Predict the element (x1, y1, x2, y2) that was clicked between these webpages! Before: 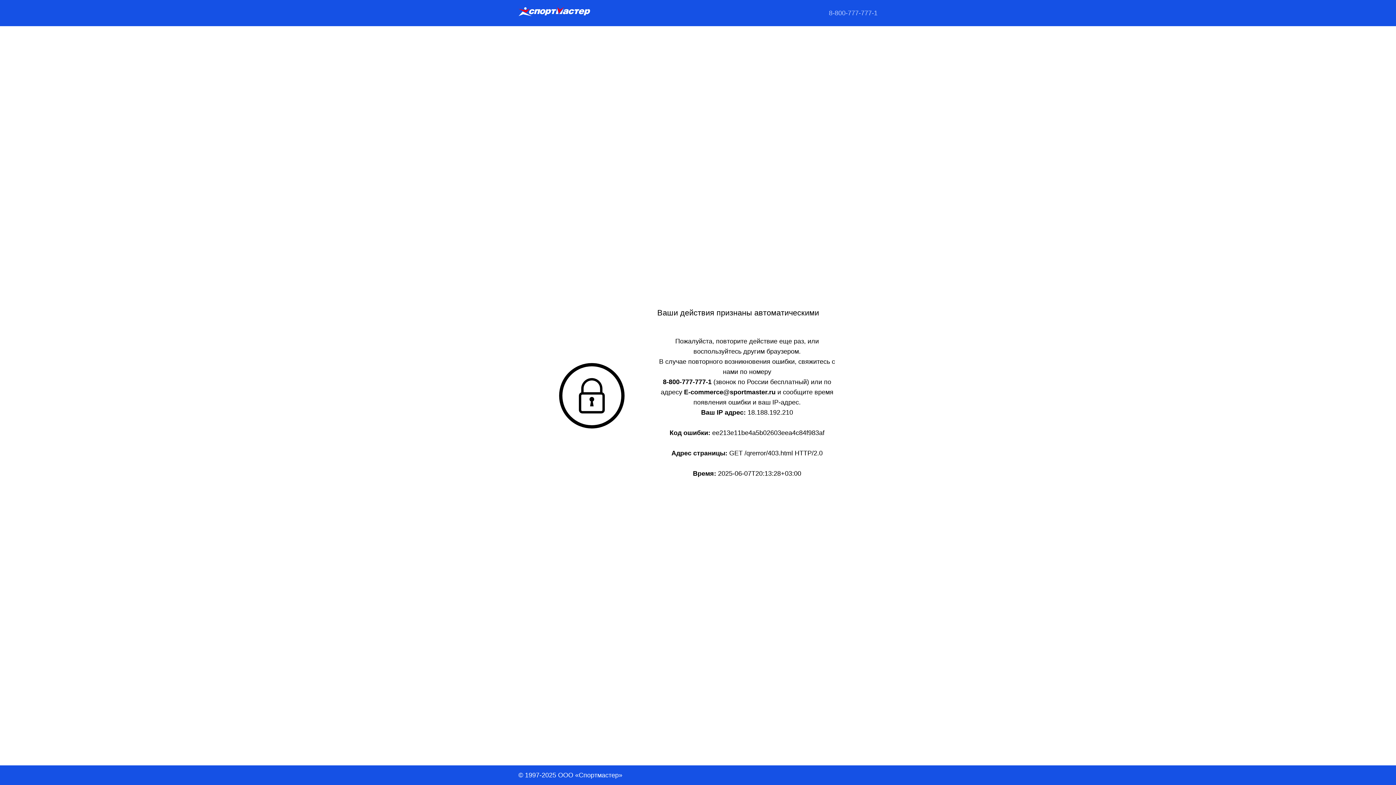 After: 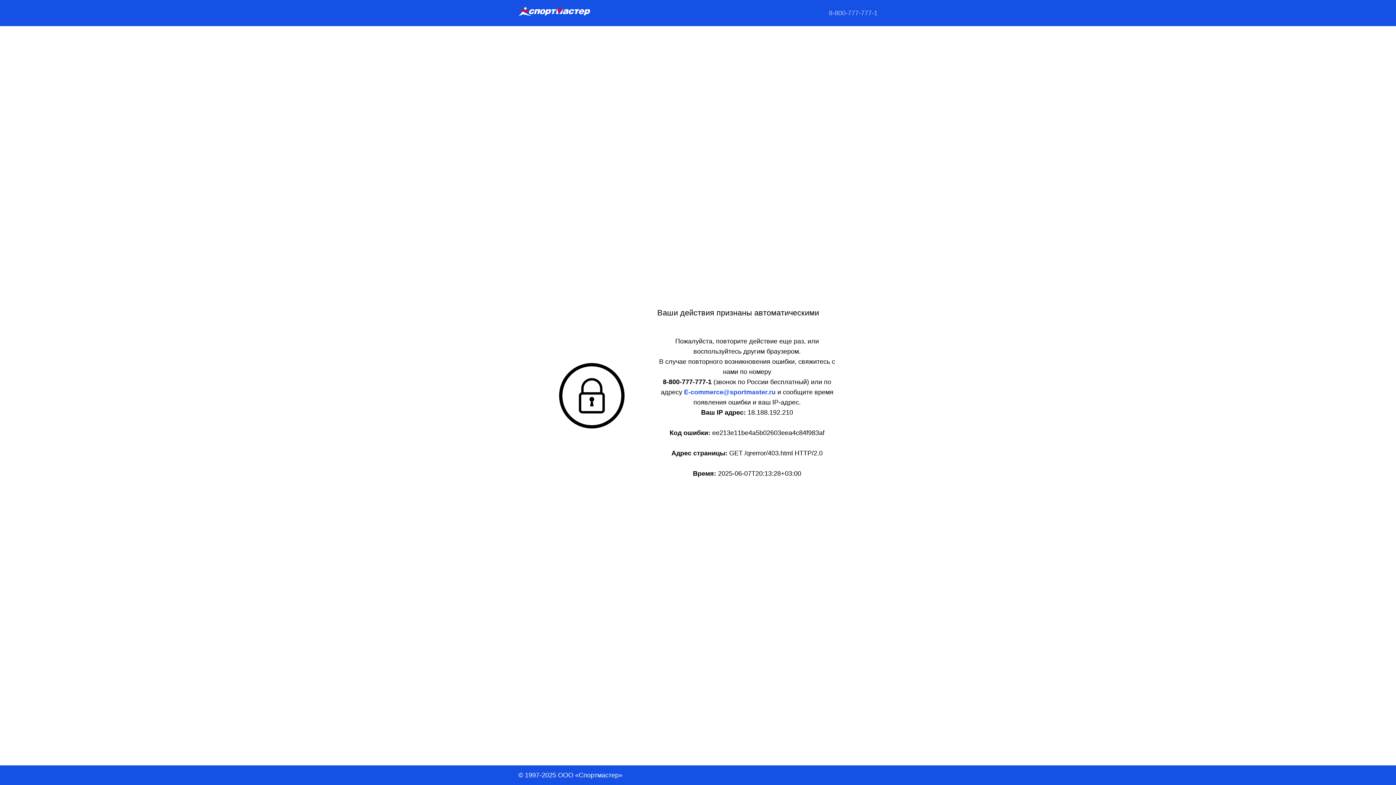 Action: bbox: (684, 388, 777, 396) label: E-commerce@sportmaster.ru 